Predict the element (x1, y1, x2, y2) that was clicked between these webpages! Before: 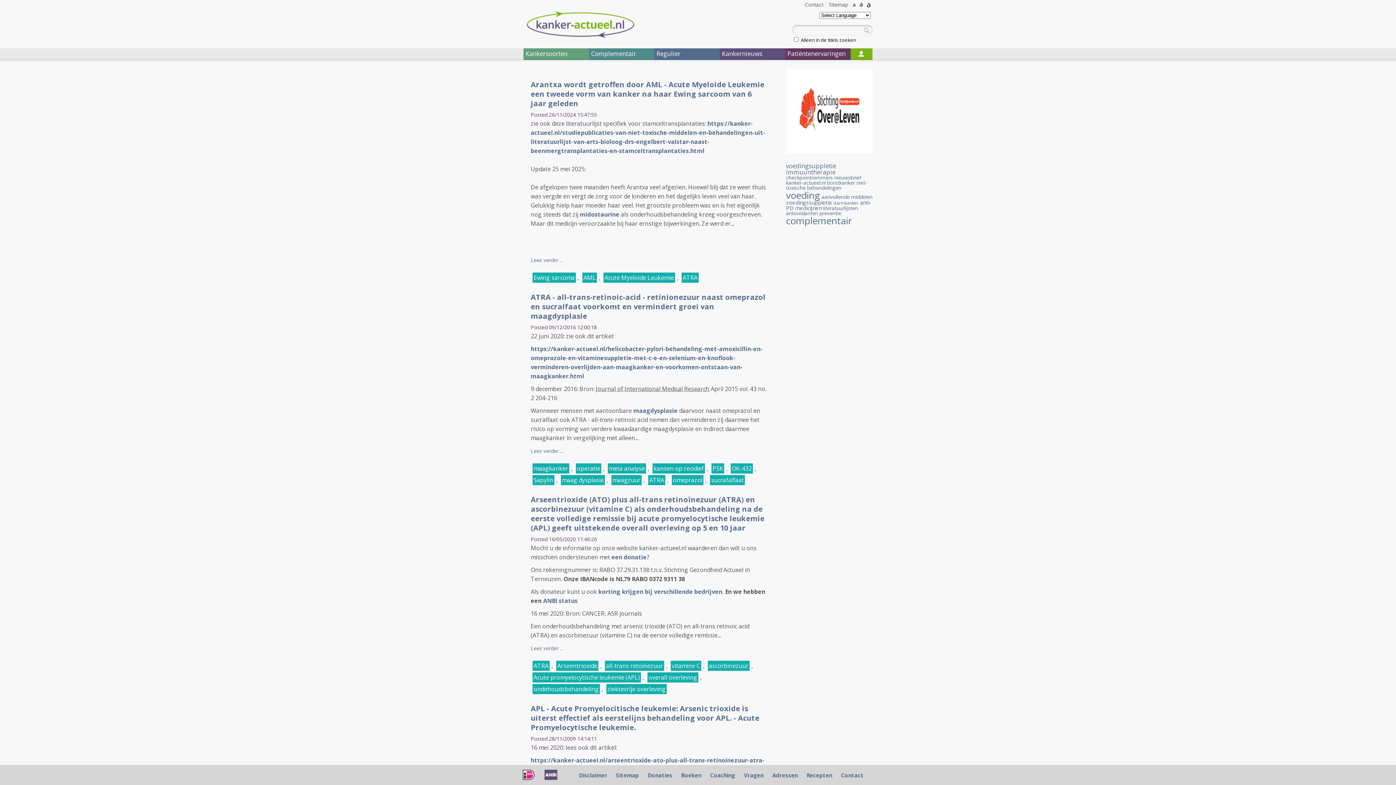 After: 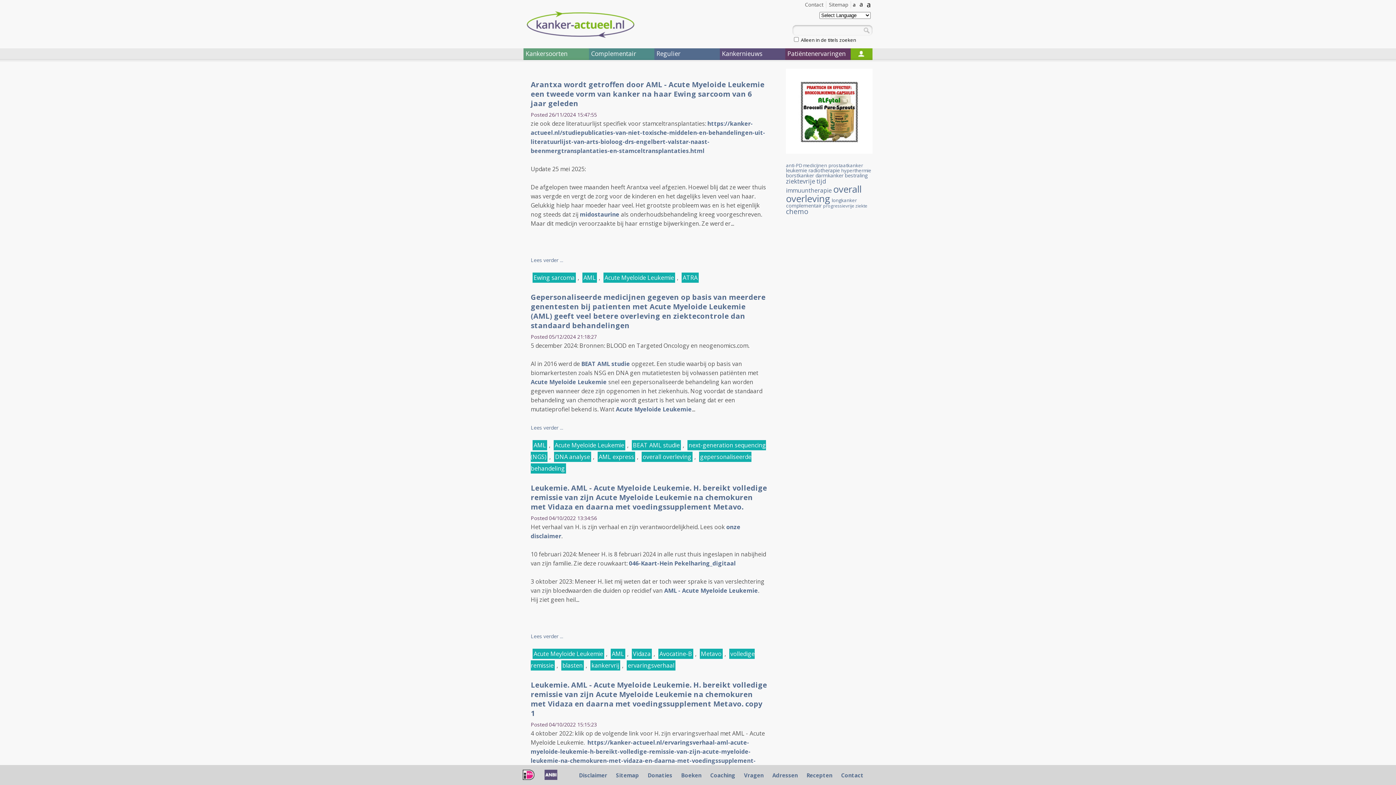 Action: label: AML bbox: (582, 272, 597, 282)